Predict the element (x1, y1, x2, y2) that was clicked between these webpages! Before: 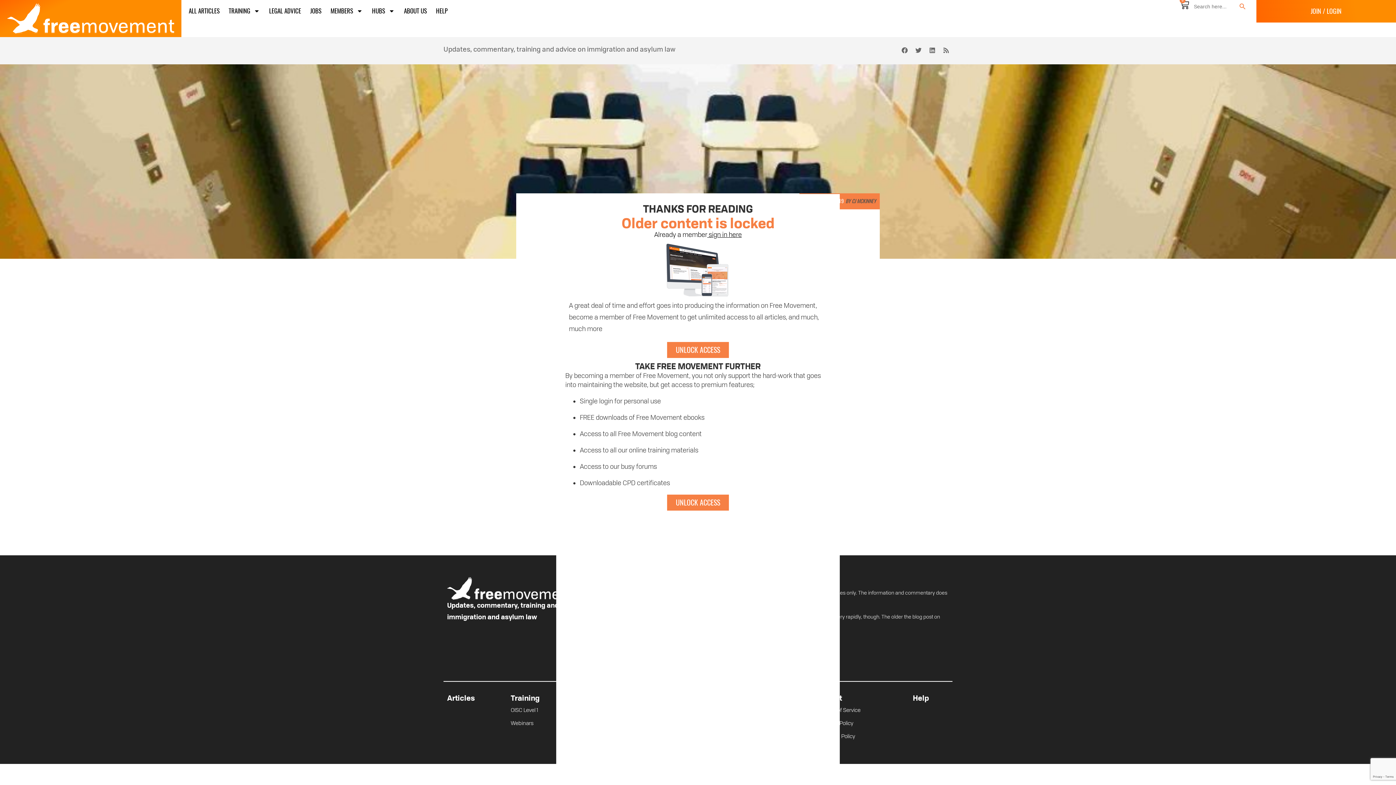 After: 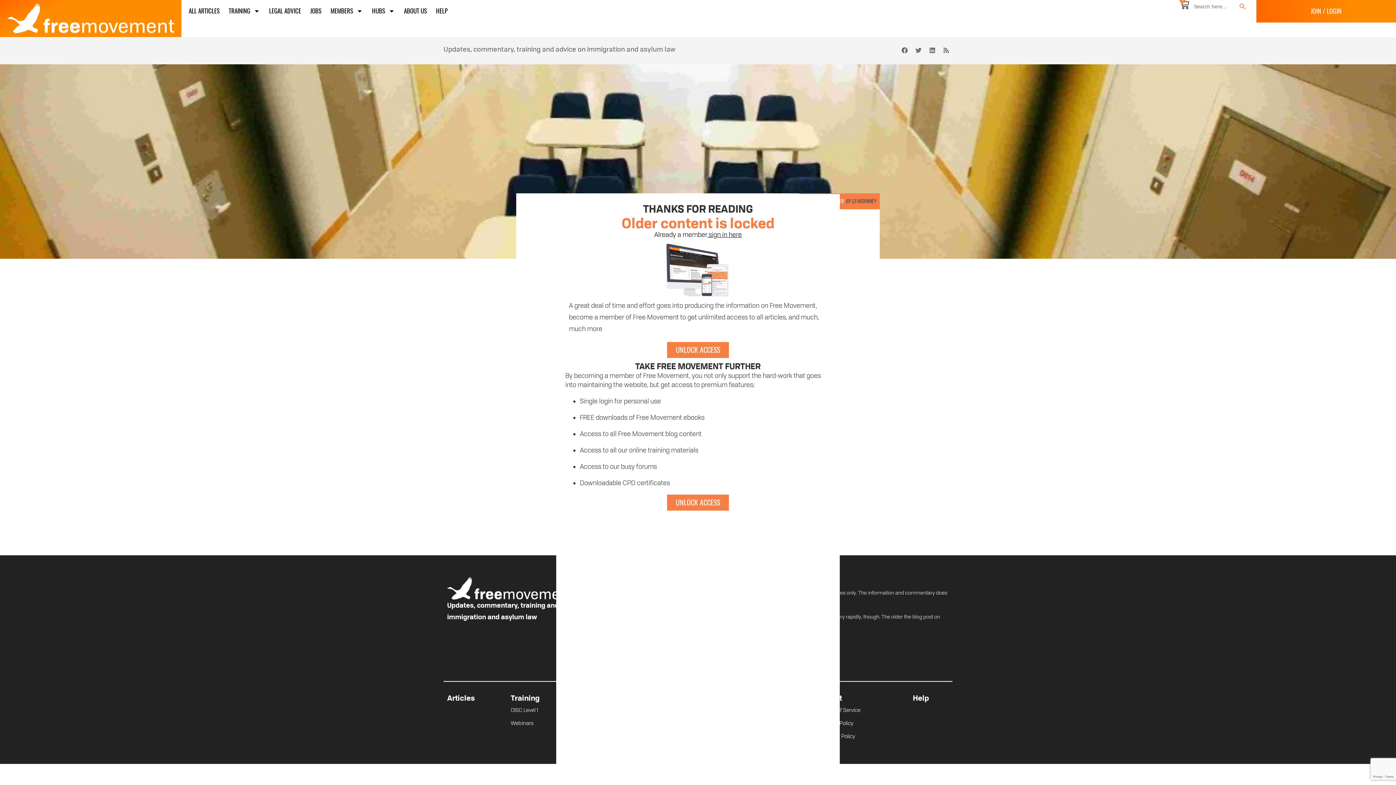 Action: bbox: (912, 44, 925, 56) label: Twitter